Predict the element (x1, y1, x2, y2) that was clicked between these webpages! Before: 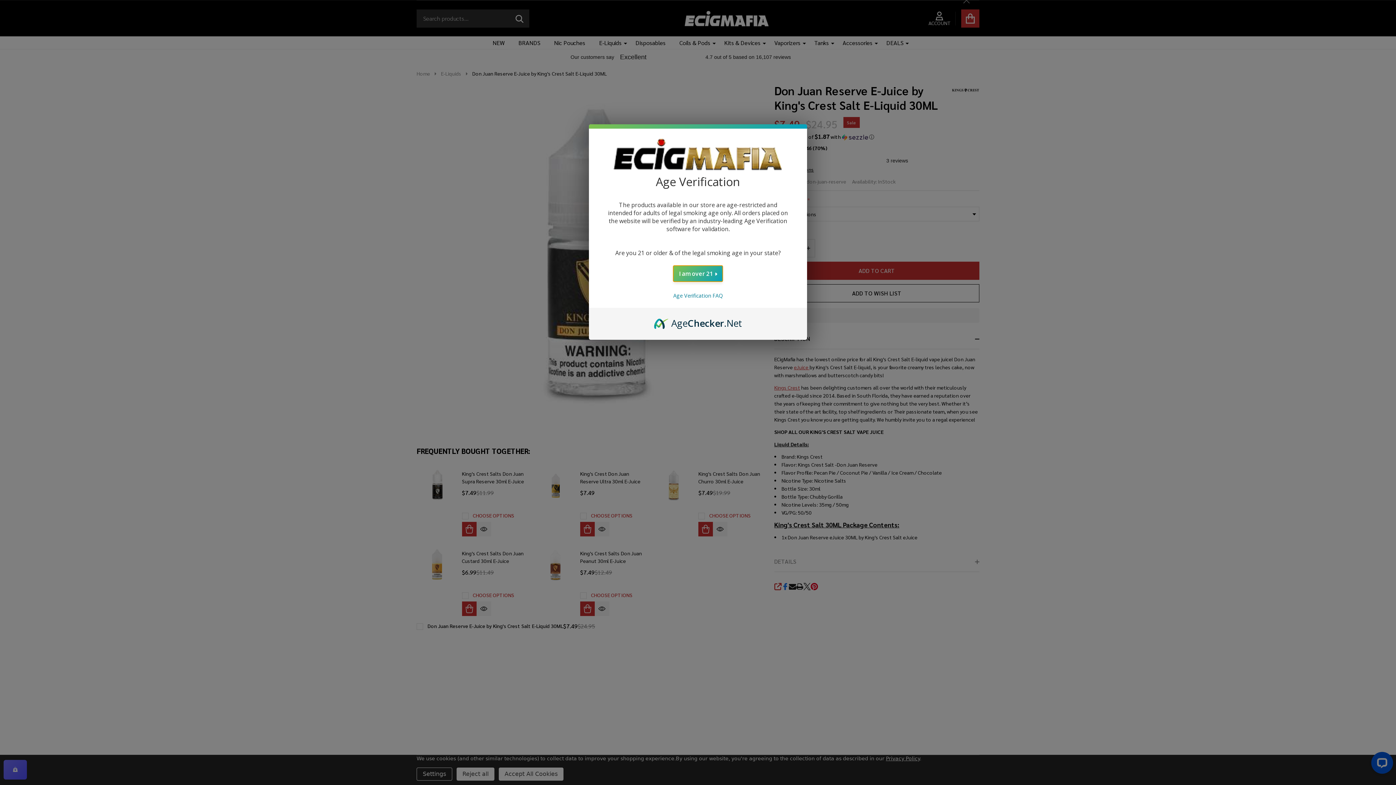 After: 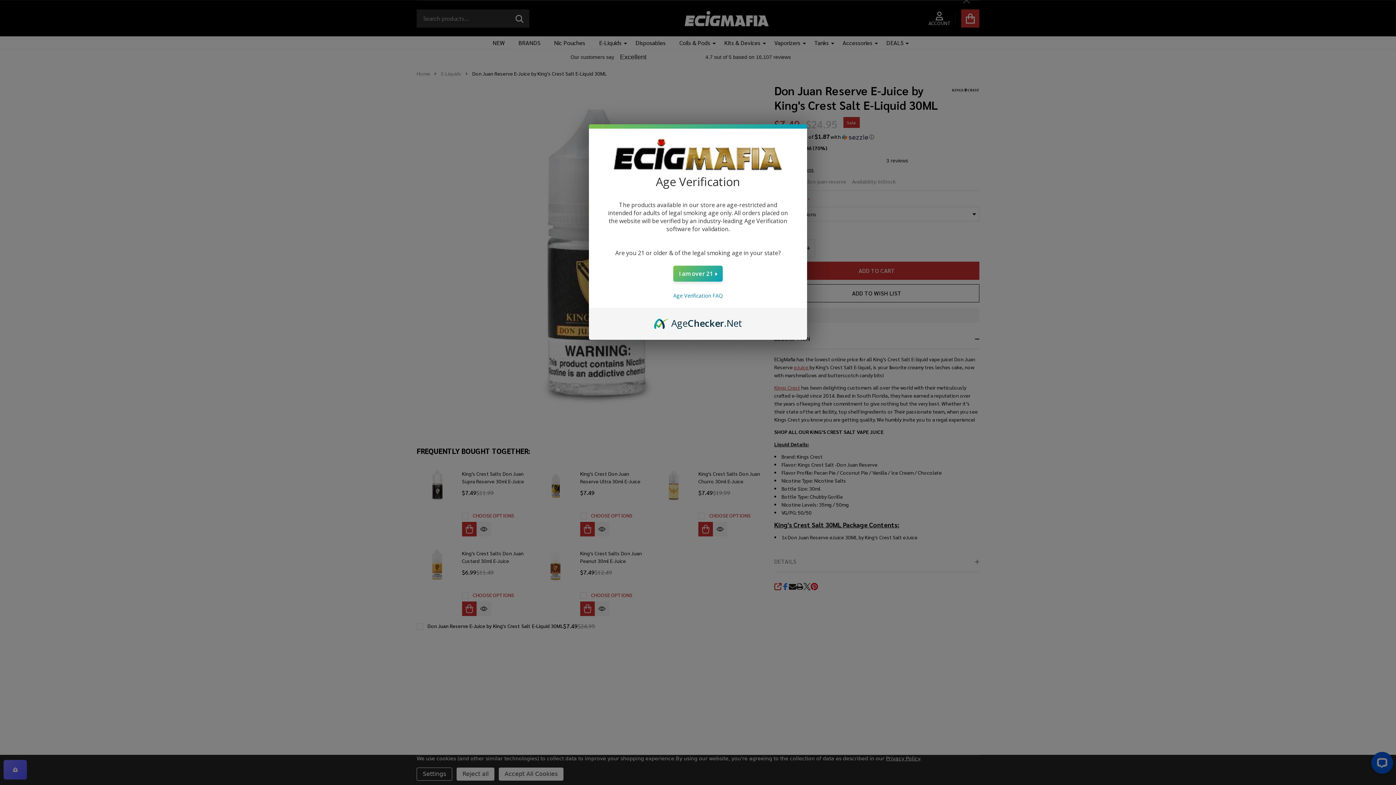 Action: label: AgeChecker.Net bbox: (654, 316, 742, 324)